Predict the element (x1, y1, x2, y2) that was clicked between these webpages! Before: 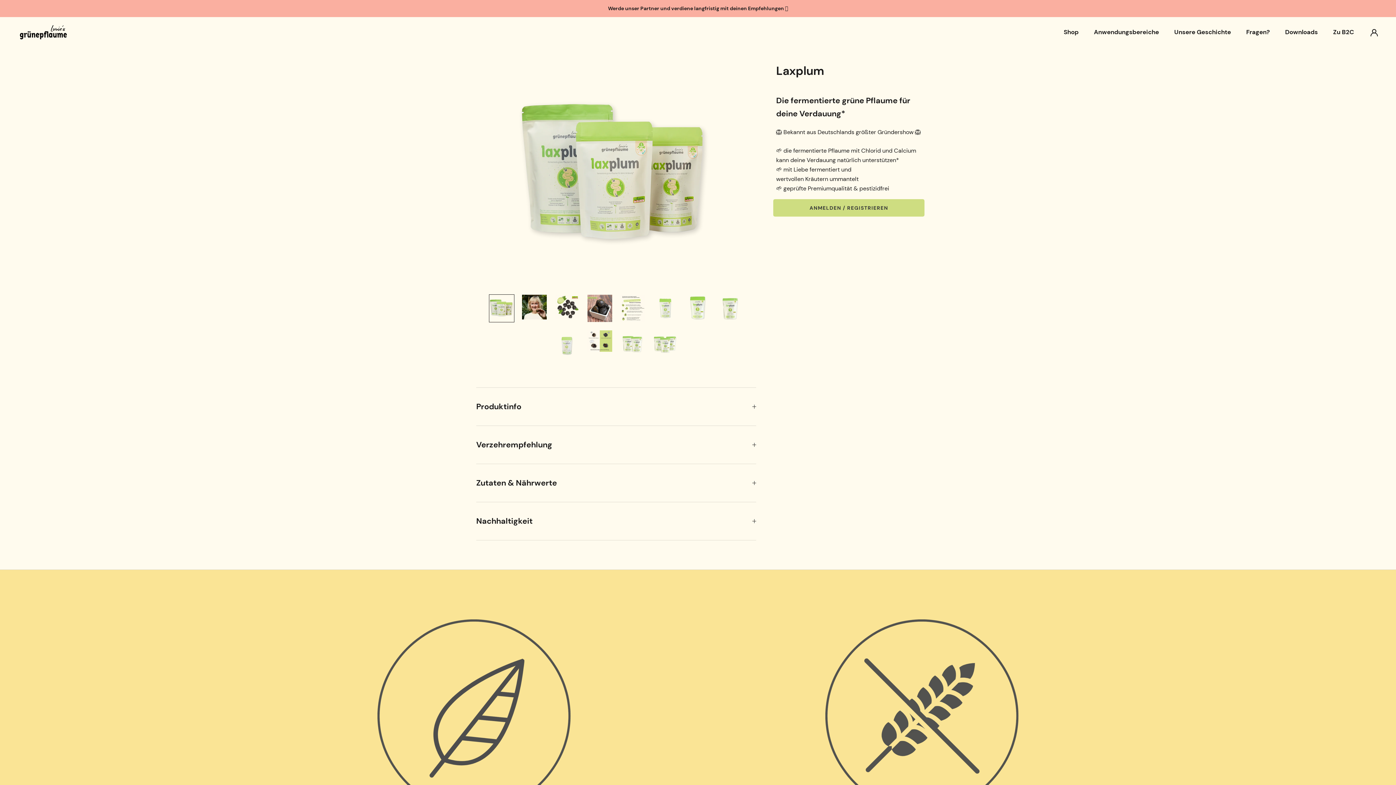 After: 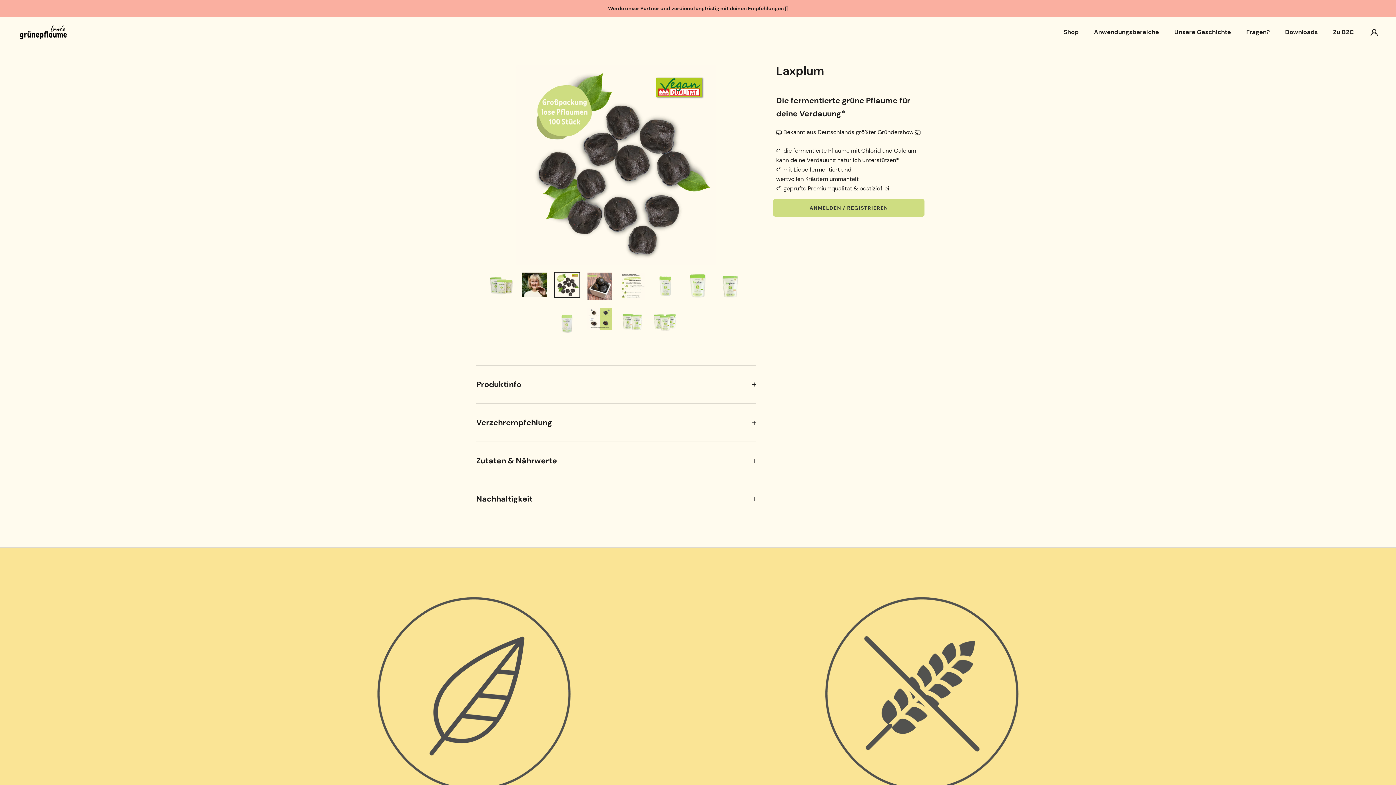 Action: bbox: (554, 294, 580, 319)